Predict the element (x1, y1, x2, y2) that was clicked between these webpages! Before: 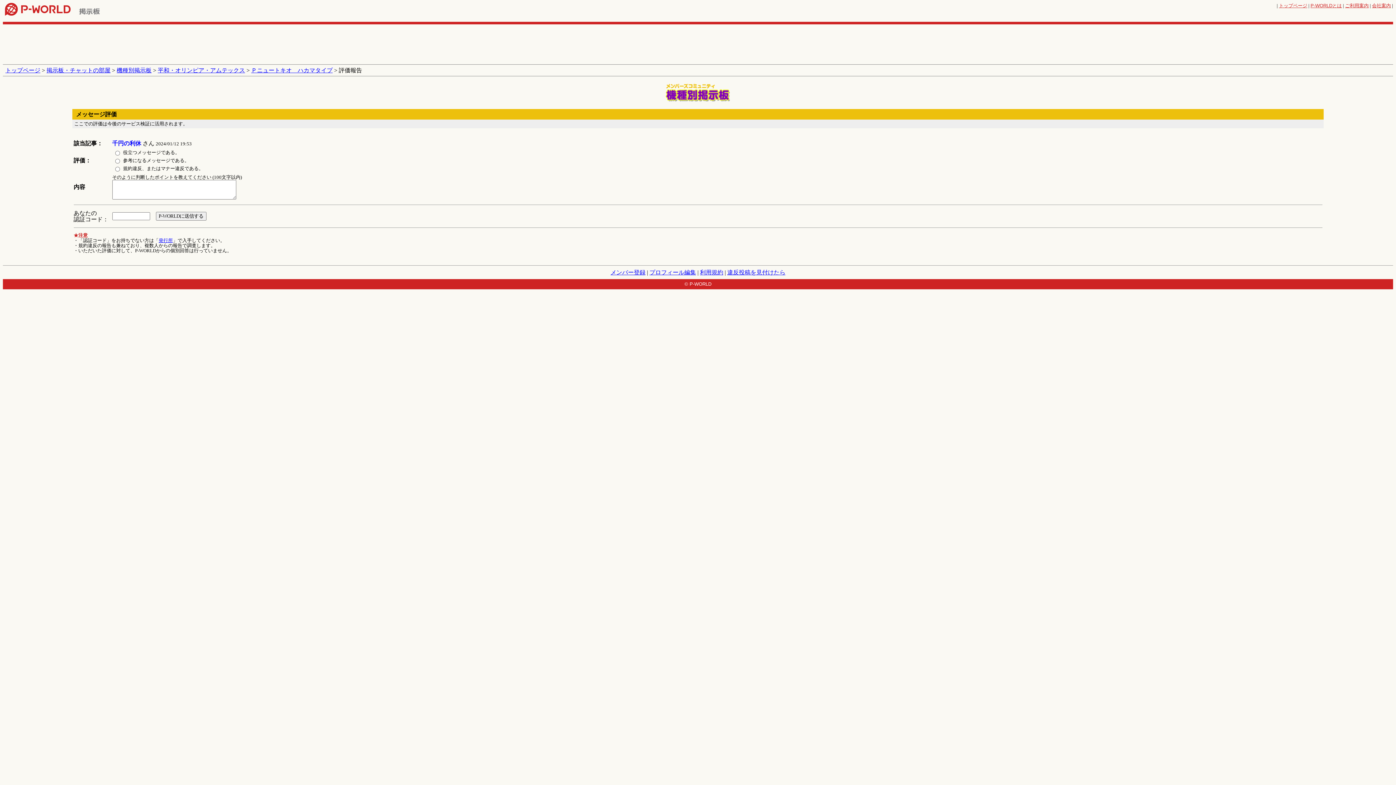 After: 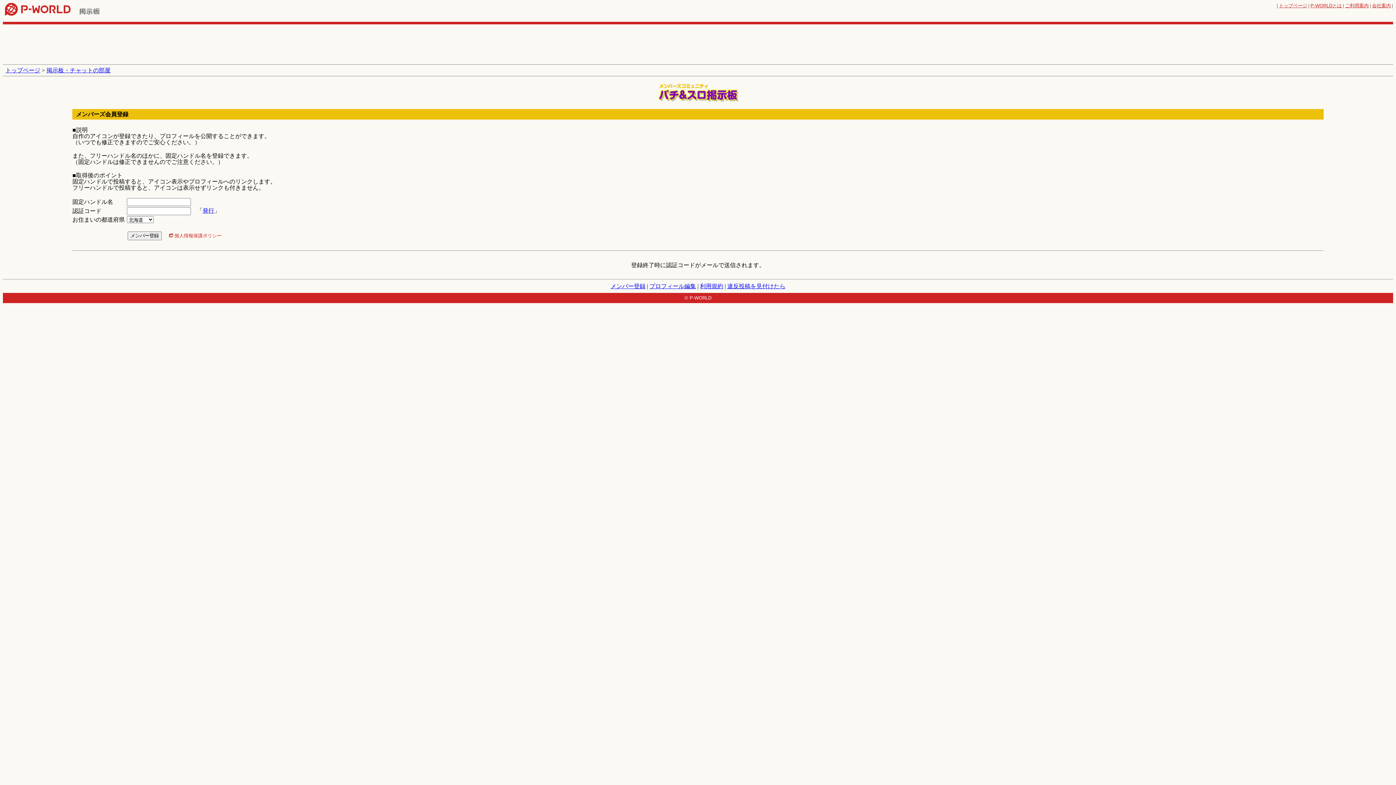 Action: bbox: (610, 269, 645, 275) label: メンバー登録